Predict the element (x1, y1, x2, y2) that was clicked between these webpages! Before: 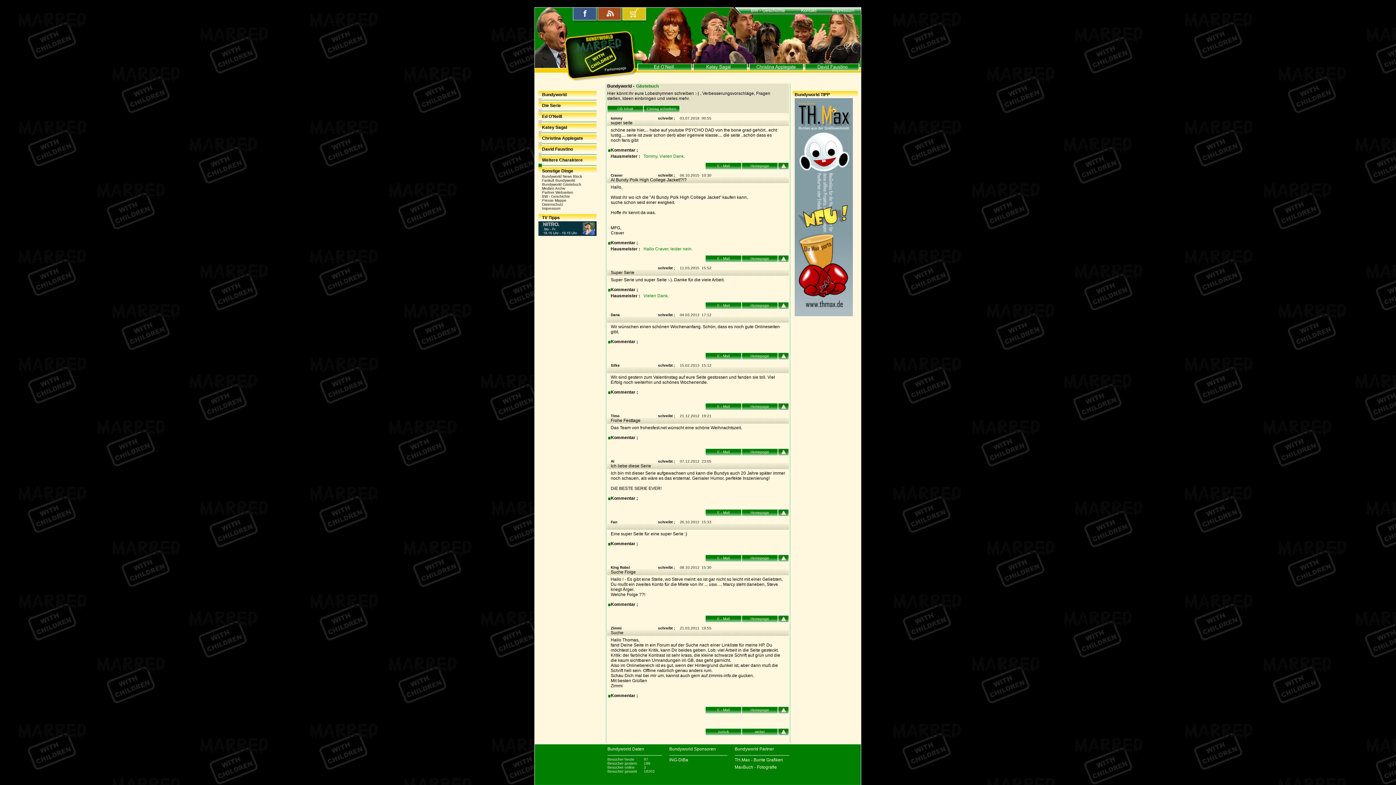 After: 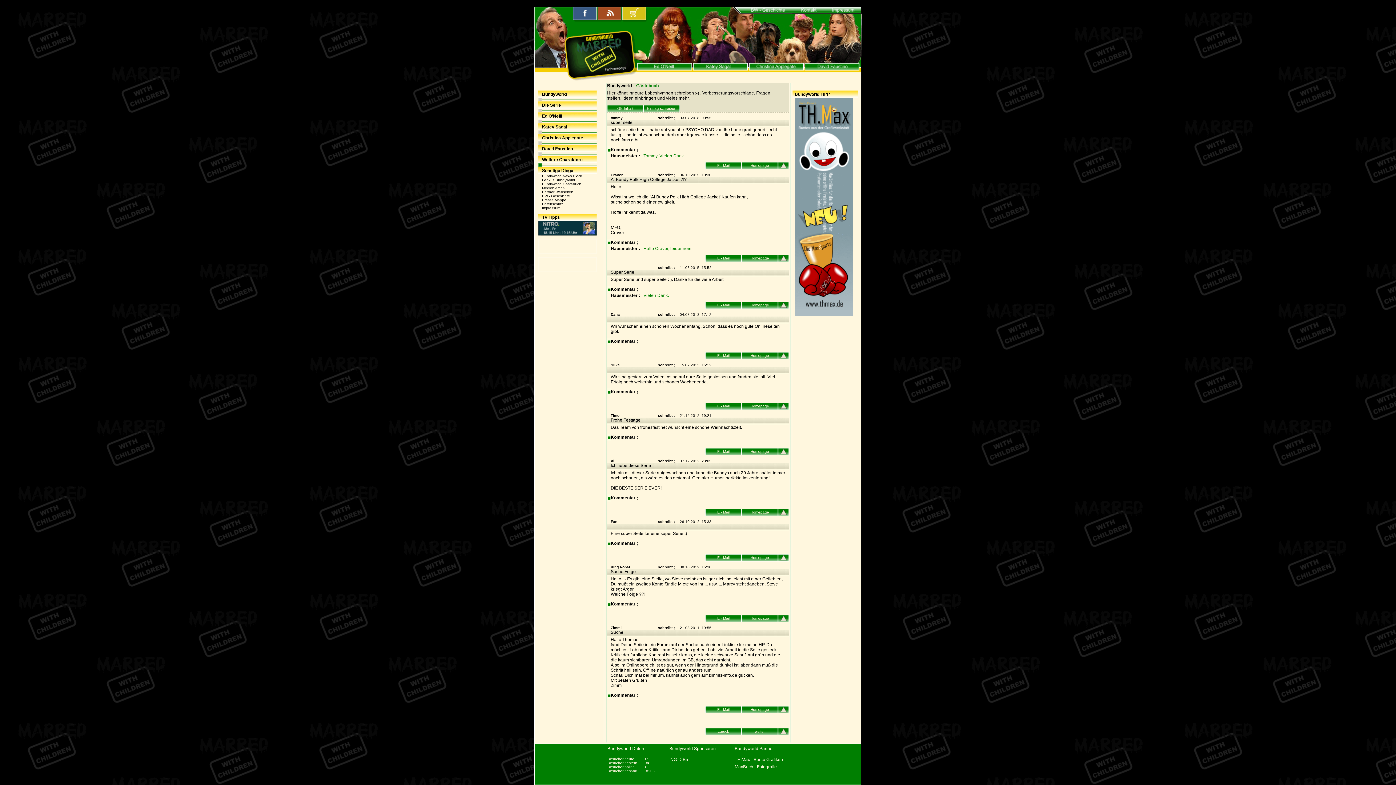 Action: bbox: (778, 164, 789, 170)